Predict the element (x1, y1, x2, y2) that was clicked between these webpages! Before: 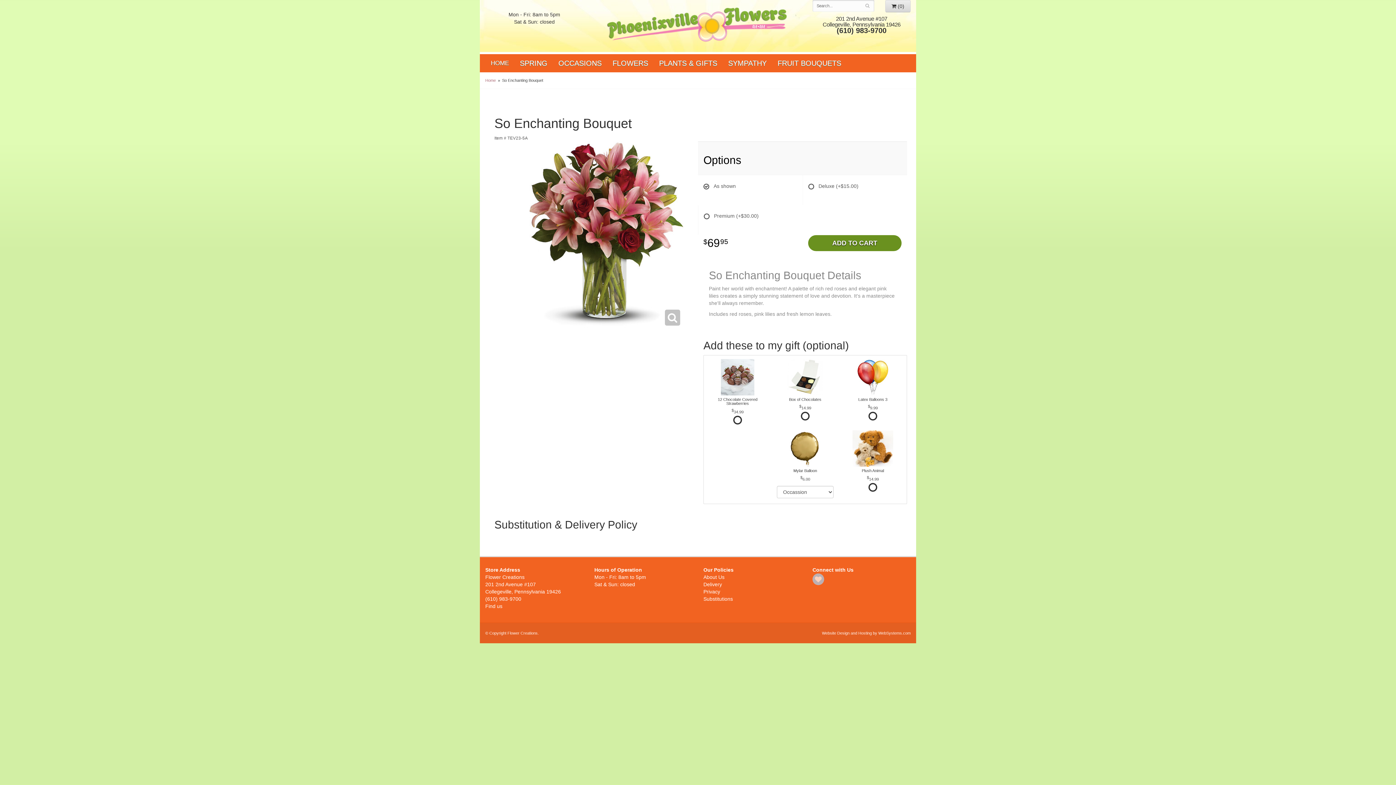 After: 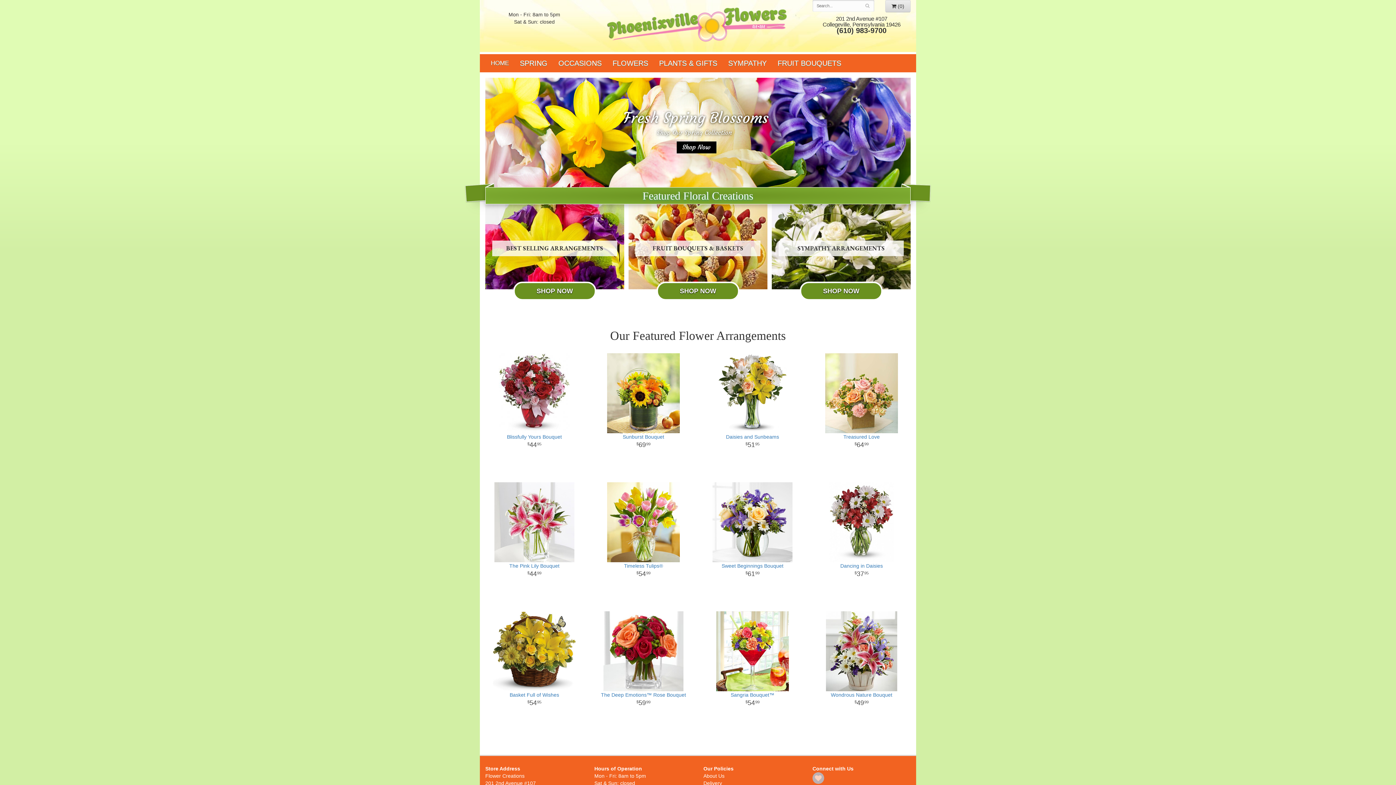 Action: bbox: (485, 54, 514, 72) label: HOME